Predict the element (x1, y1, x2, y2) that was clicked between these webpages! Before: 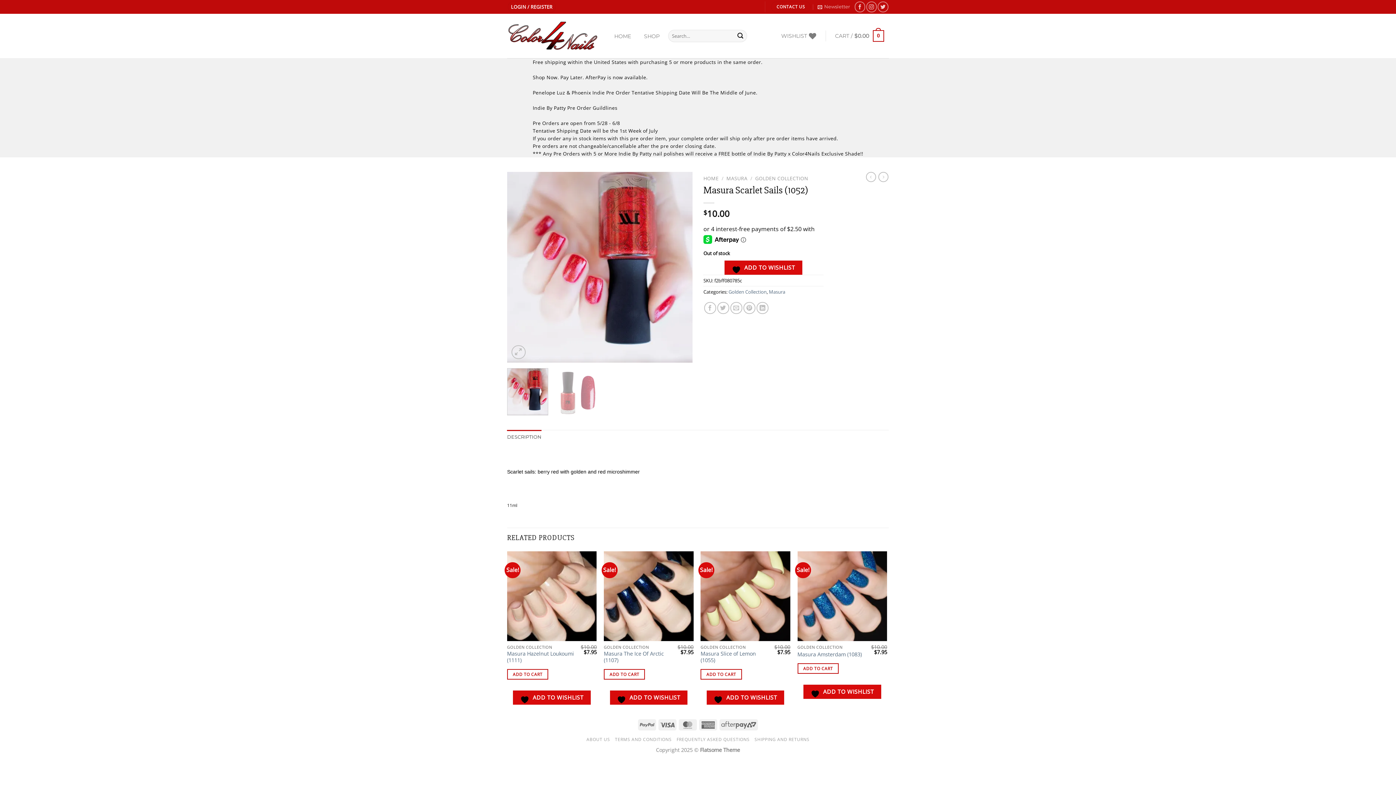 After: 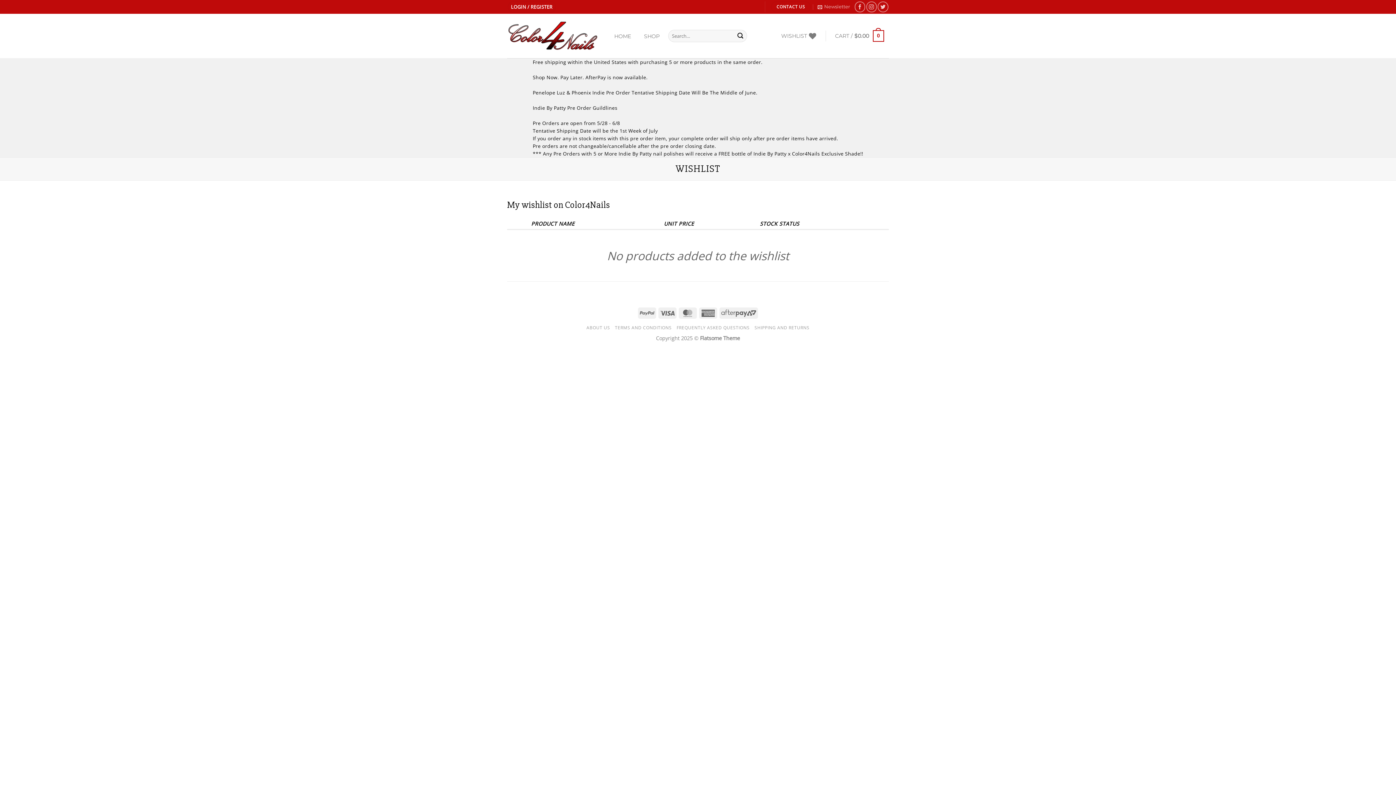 Action: bbox: (776, 30, 821, 41) label: WISHLIST